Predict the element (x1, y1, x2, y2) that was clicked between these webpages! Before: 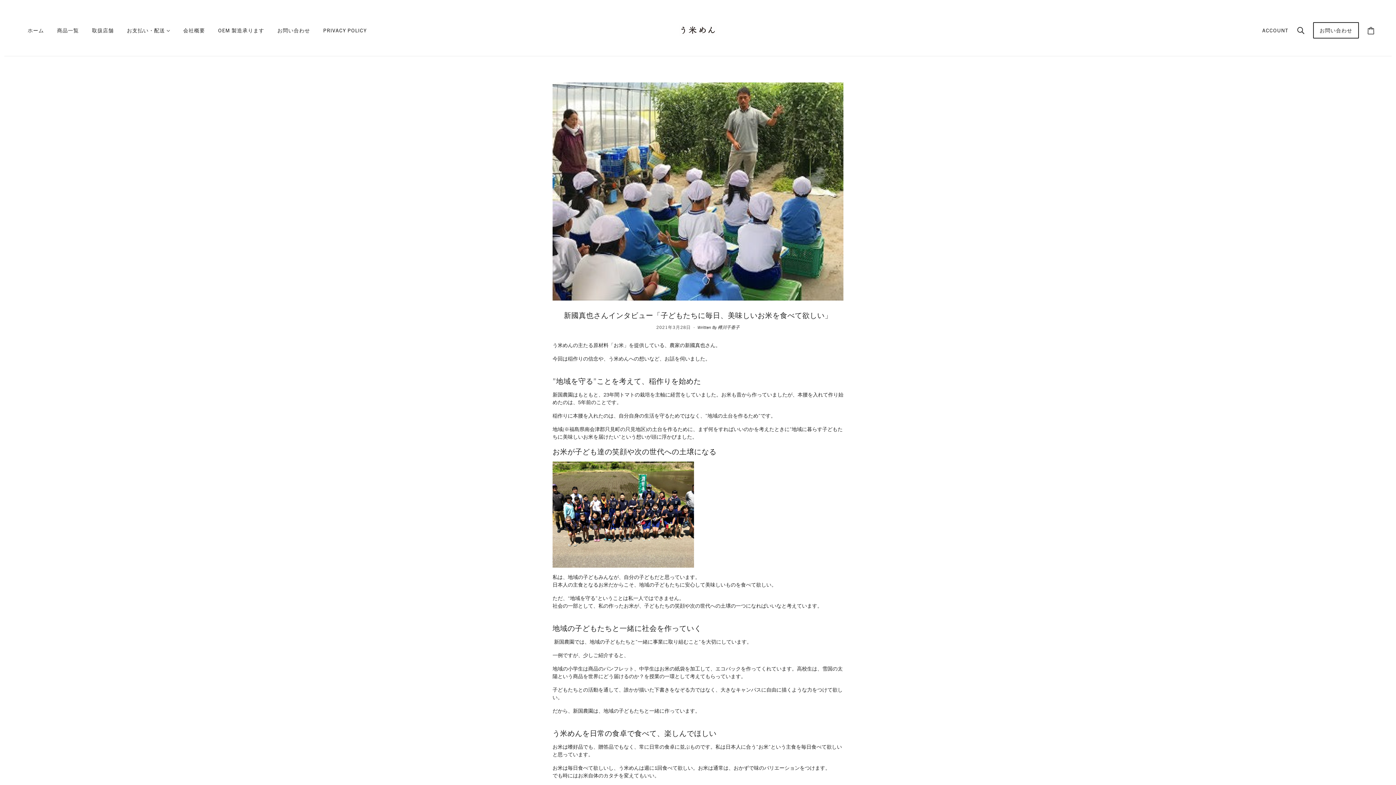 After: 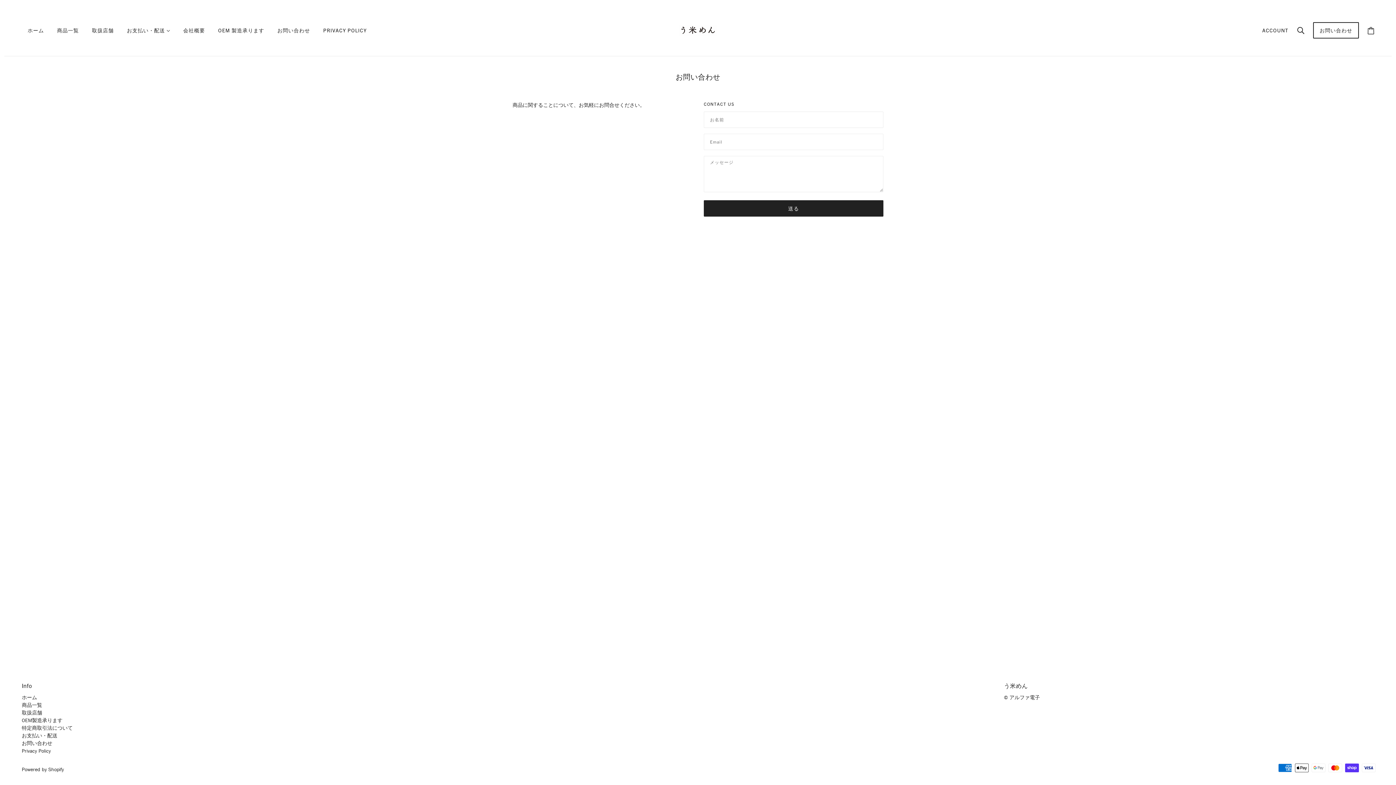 Action: bbox: (1313, 31, 1359, 38) label: お問い合わせ